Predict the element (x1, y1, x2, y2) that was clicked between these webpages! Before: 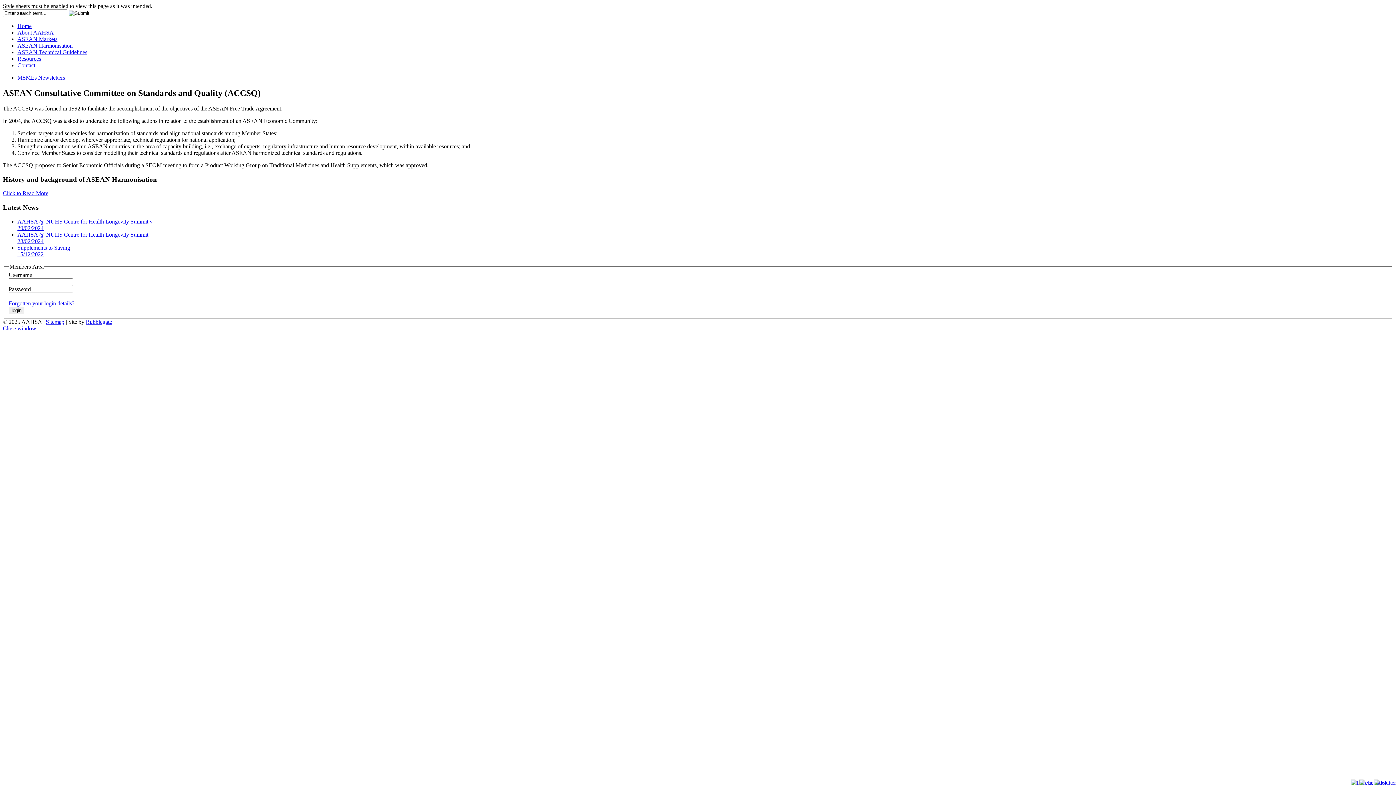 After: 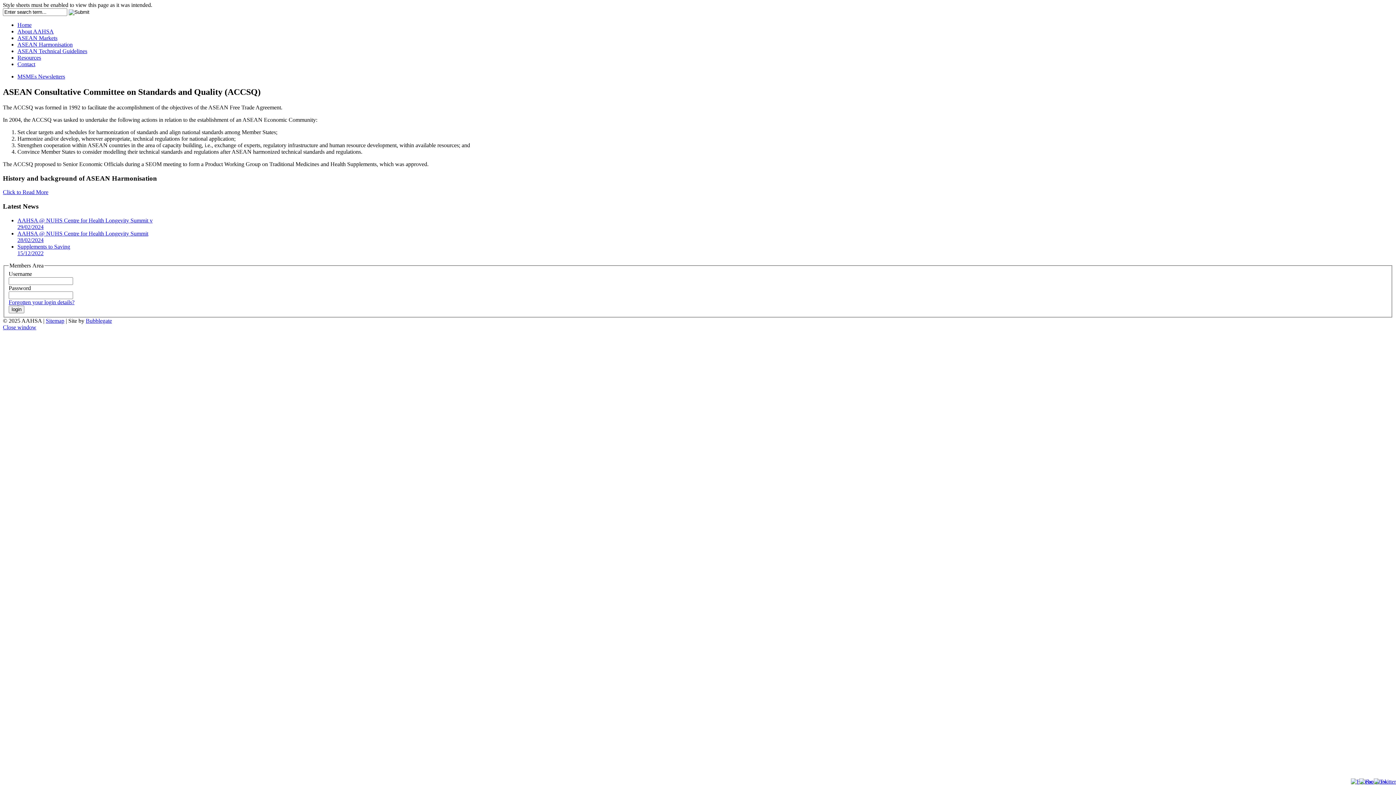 Action: bbox: (1374, 780, 1396, 786)